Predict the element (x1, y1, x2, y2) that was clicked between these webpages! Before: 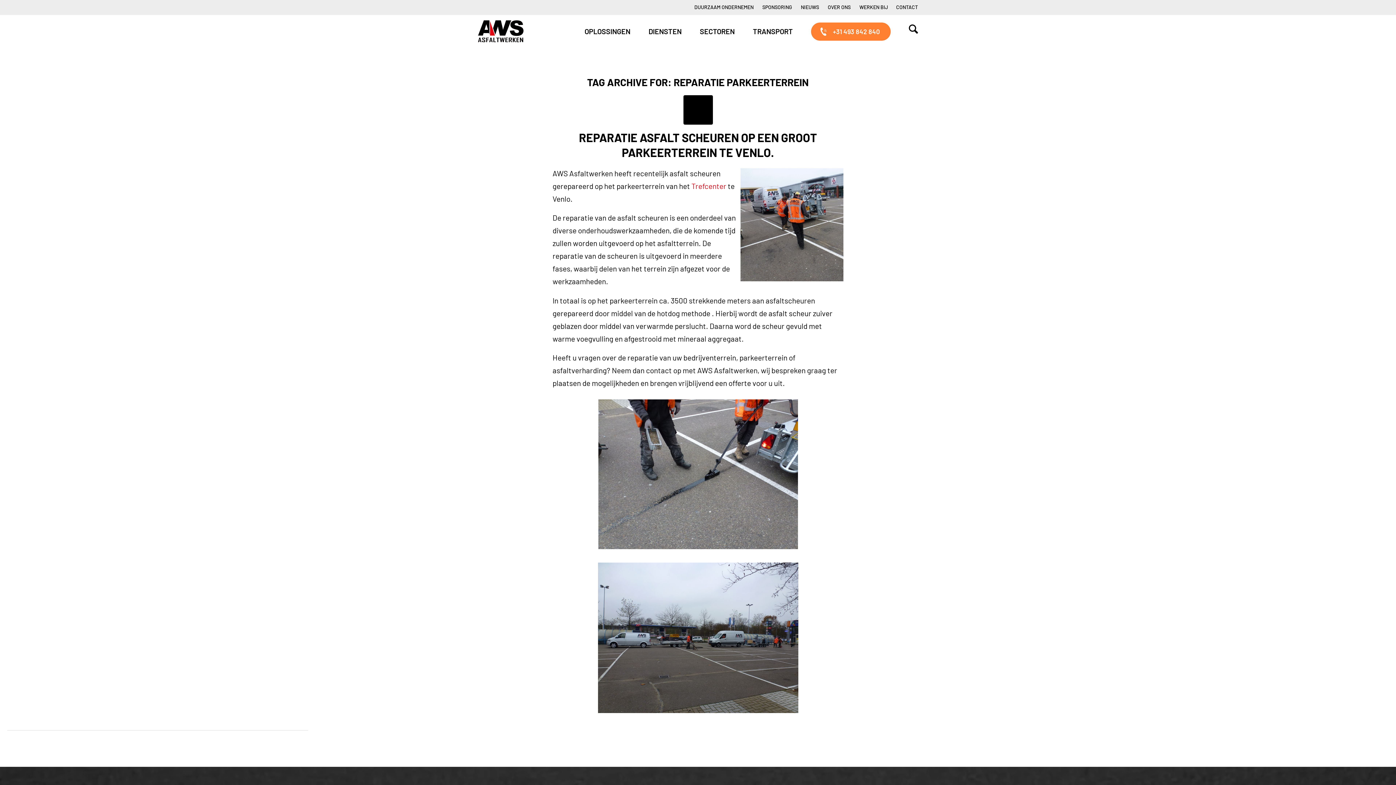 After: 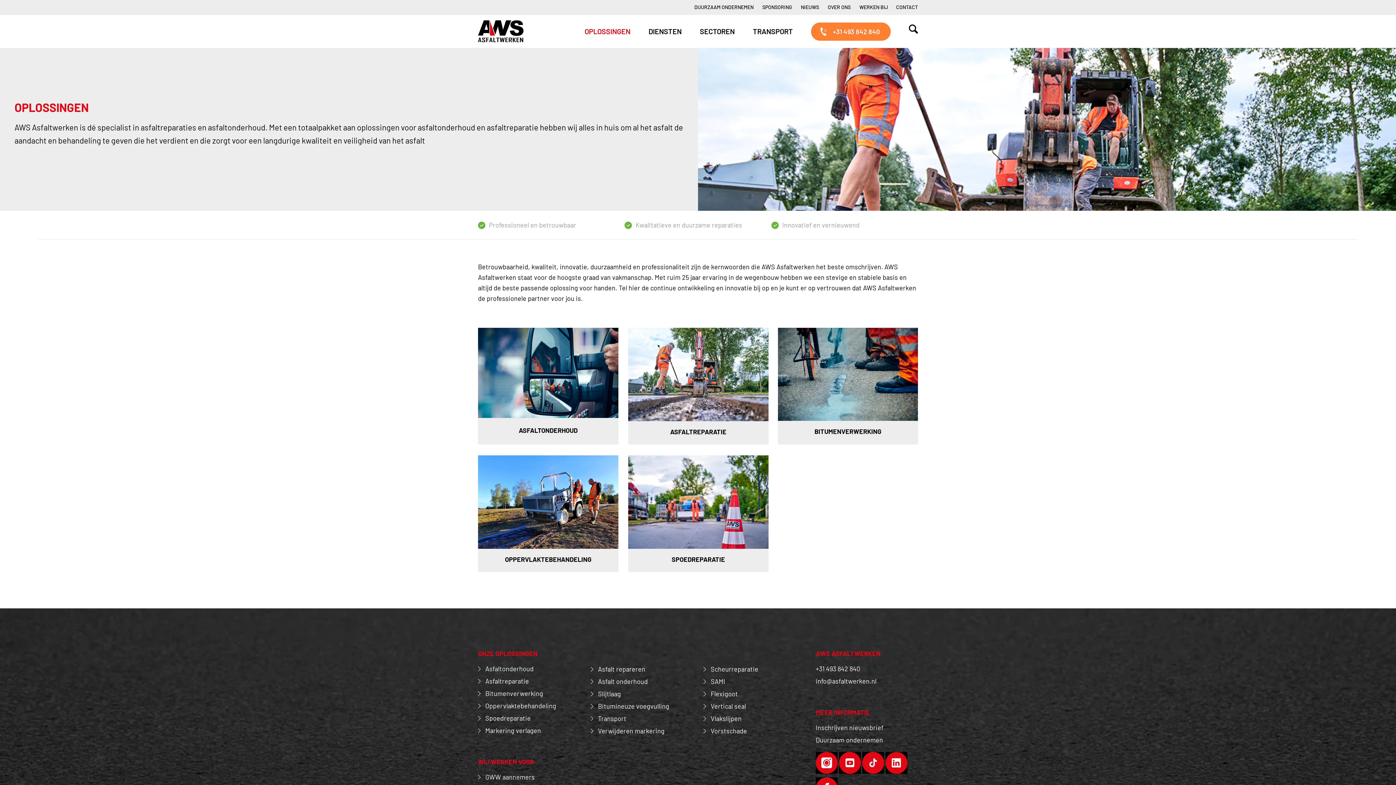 Action: label: OPLOSSINGEN bbox: (566, 14, 630, 47)